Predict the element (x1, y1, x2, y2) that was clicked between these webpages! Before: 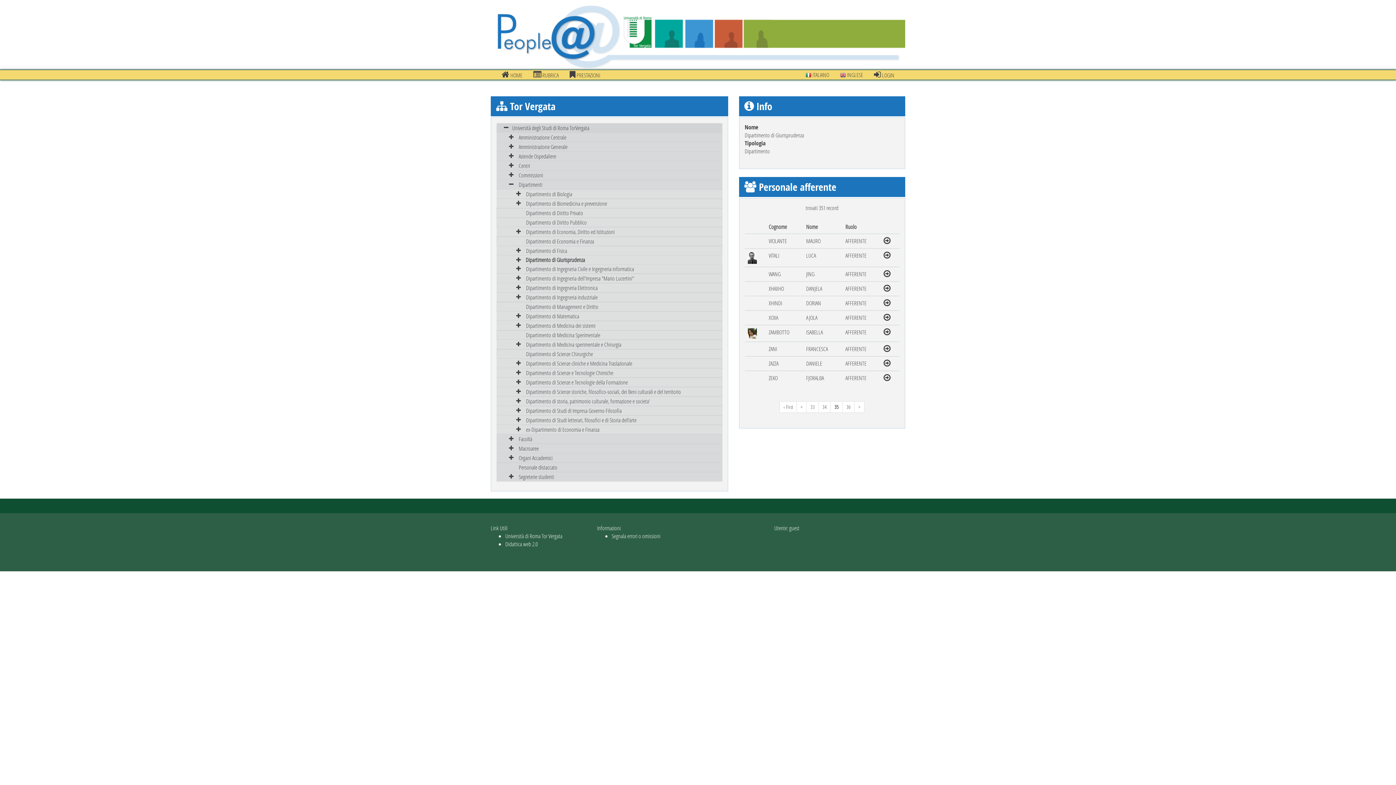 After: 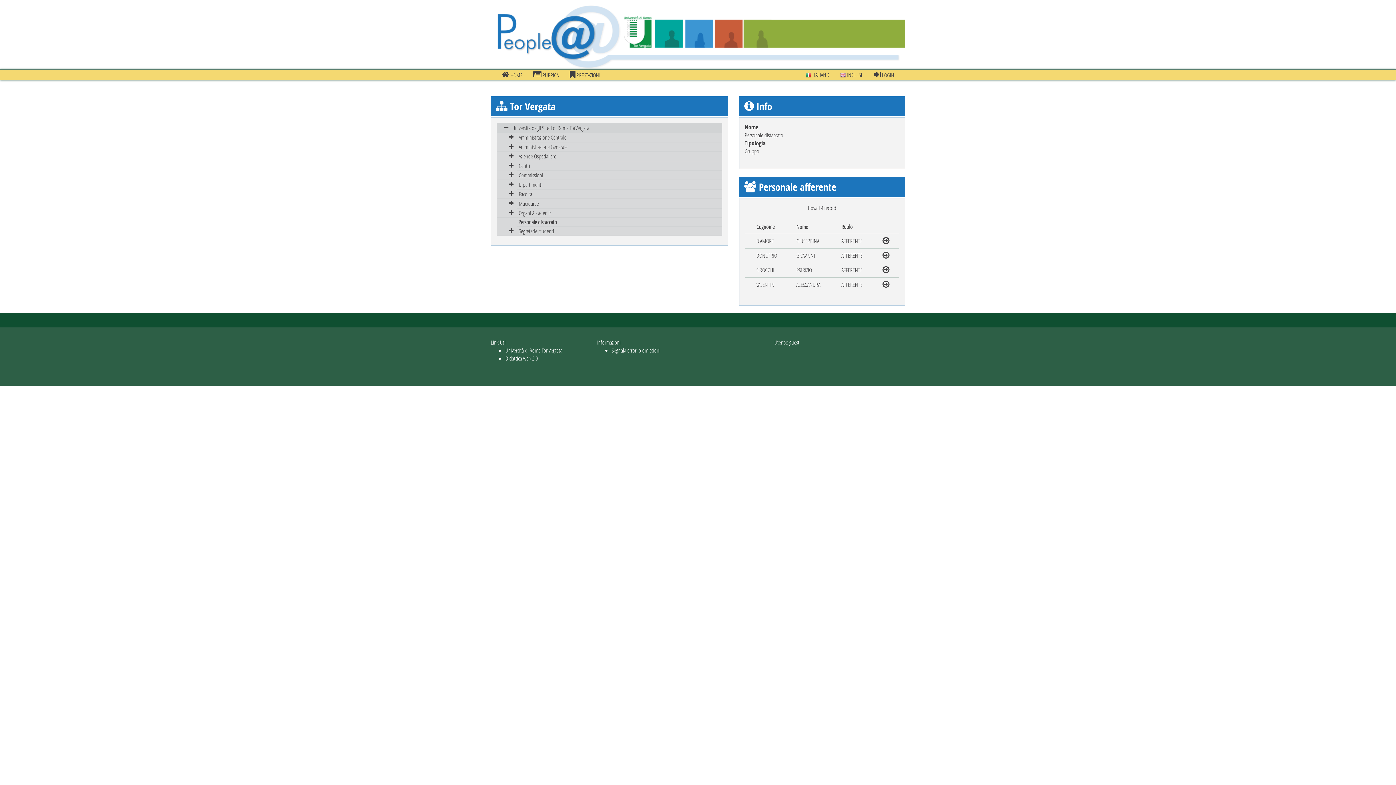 Action: bbox: (497, 463, 722, 472) label: Personale distaccato